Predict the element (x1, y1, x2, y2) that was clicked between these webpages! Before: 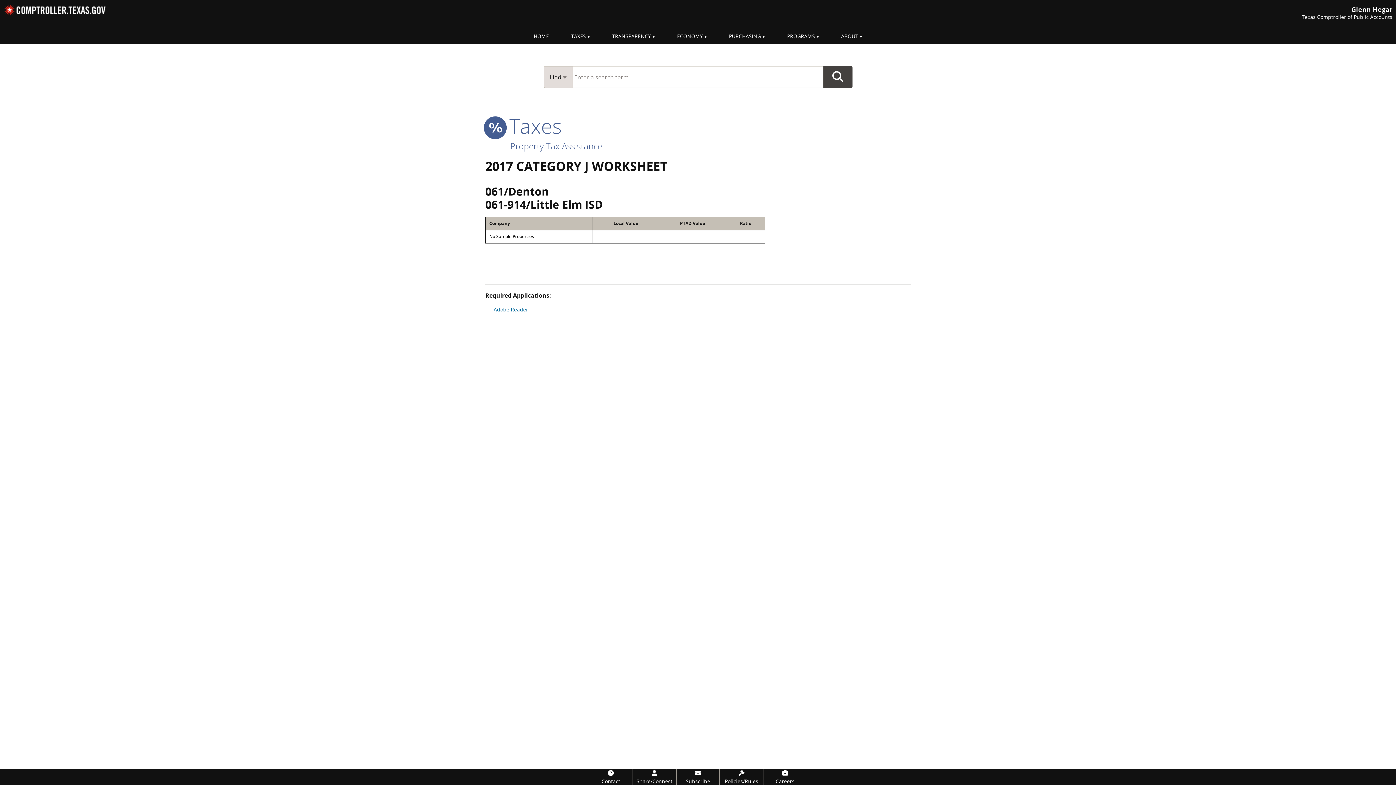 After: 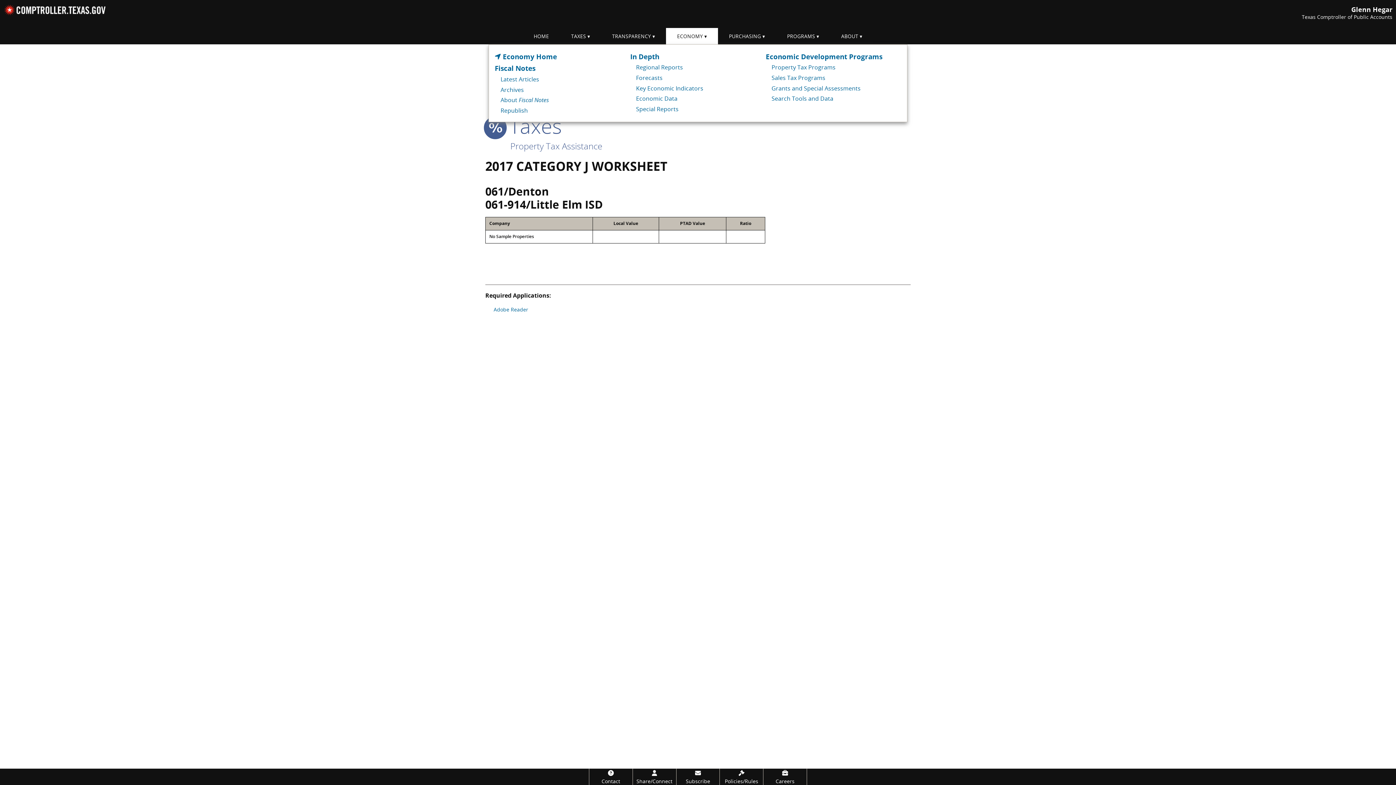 Action: bbox: (666, 28, 718, 44) label: ECONOMY